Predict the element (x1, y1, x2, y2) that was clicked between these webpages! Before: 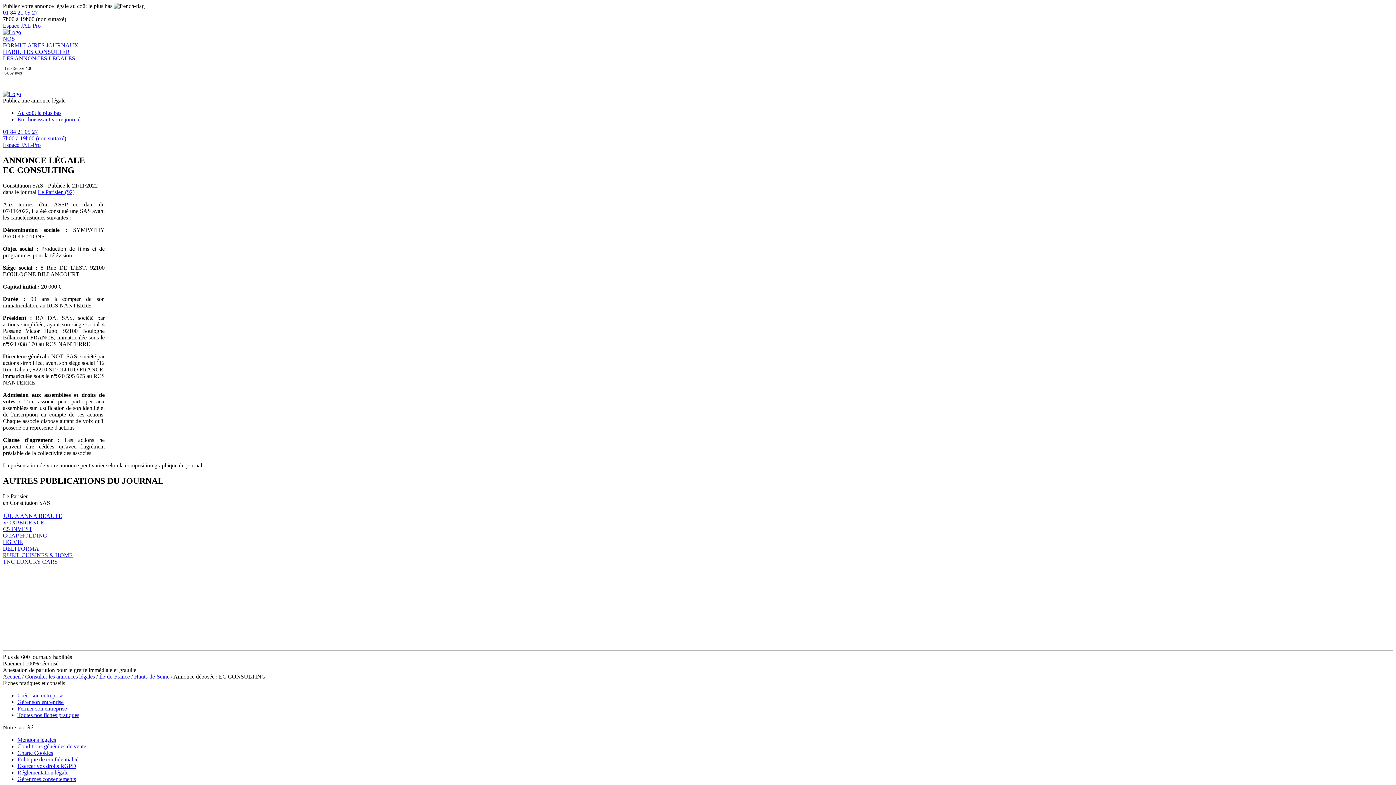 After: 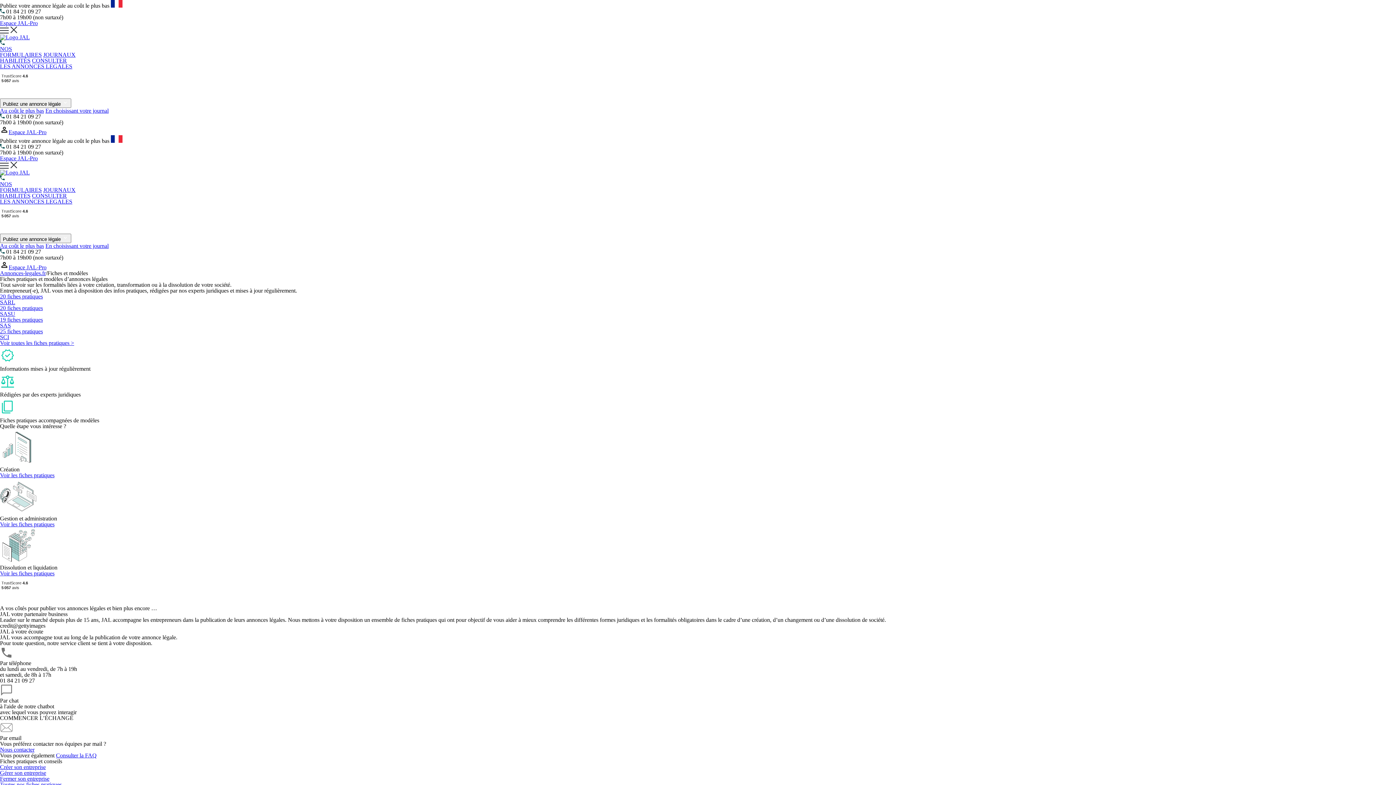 Action: label: Toutes nos fiches pratiques bbox: (17, 712, 79, 718)